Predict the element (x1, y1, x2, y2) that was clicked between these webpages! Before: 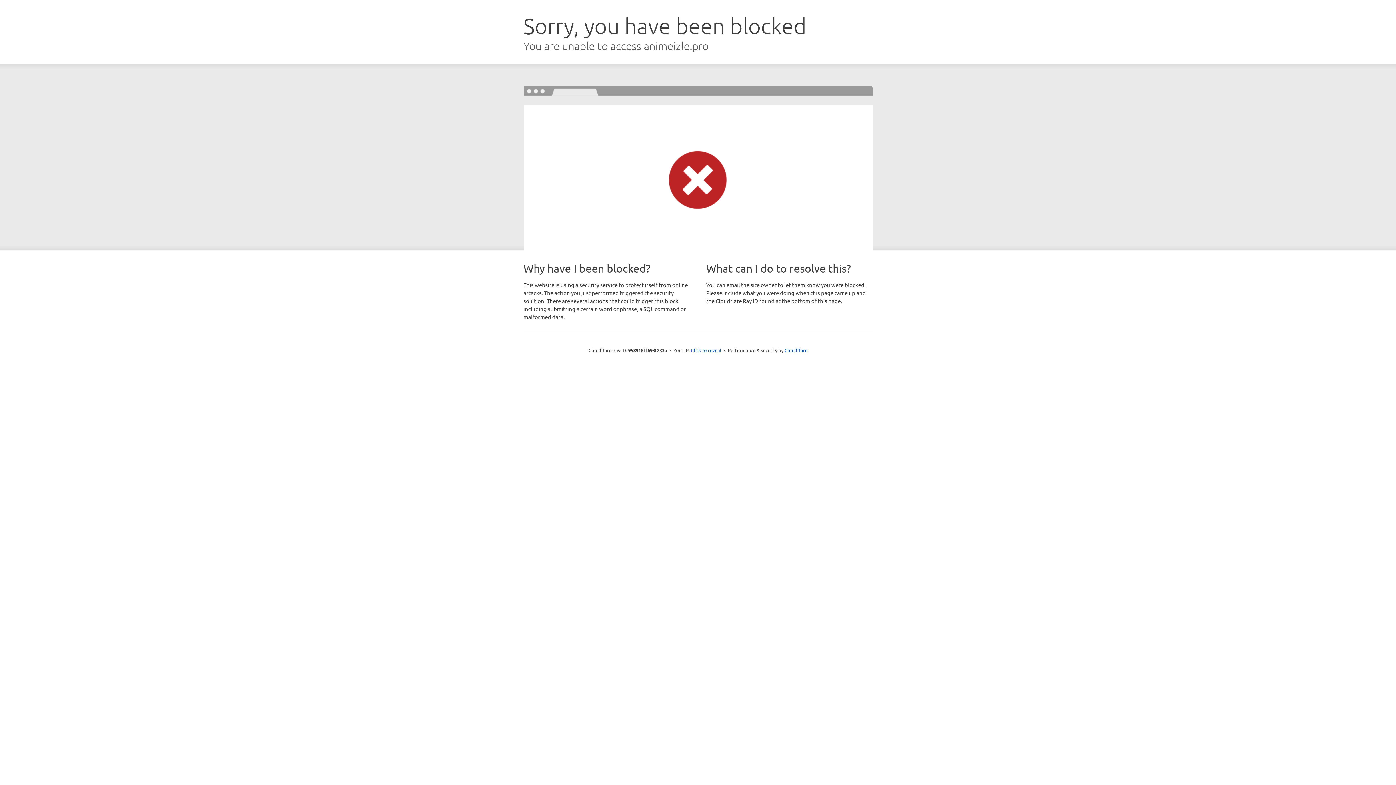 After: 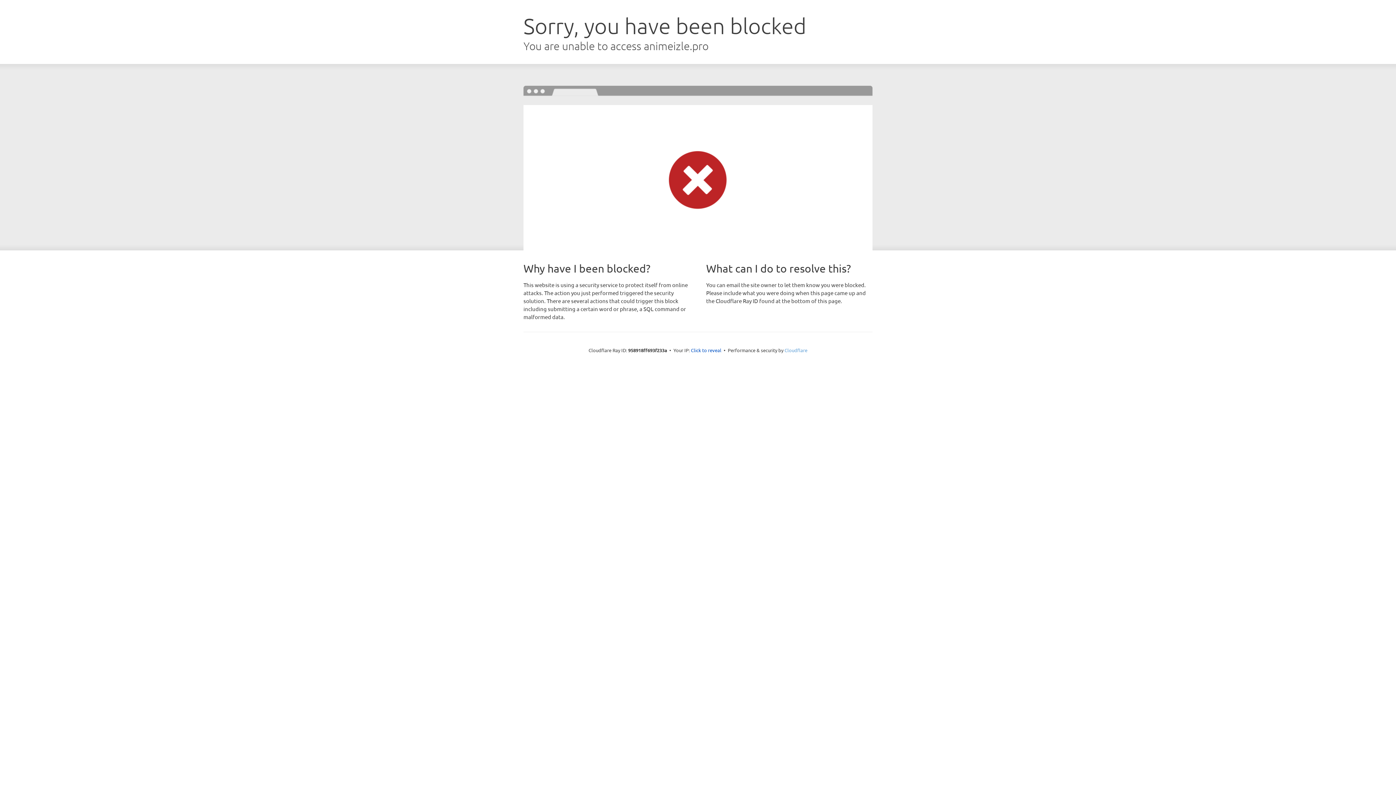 Action: label: Cloudflare bbox: (784, 347, 807, 353)